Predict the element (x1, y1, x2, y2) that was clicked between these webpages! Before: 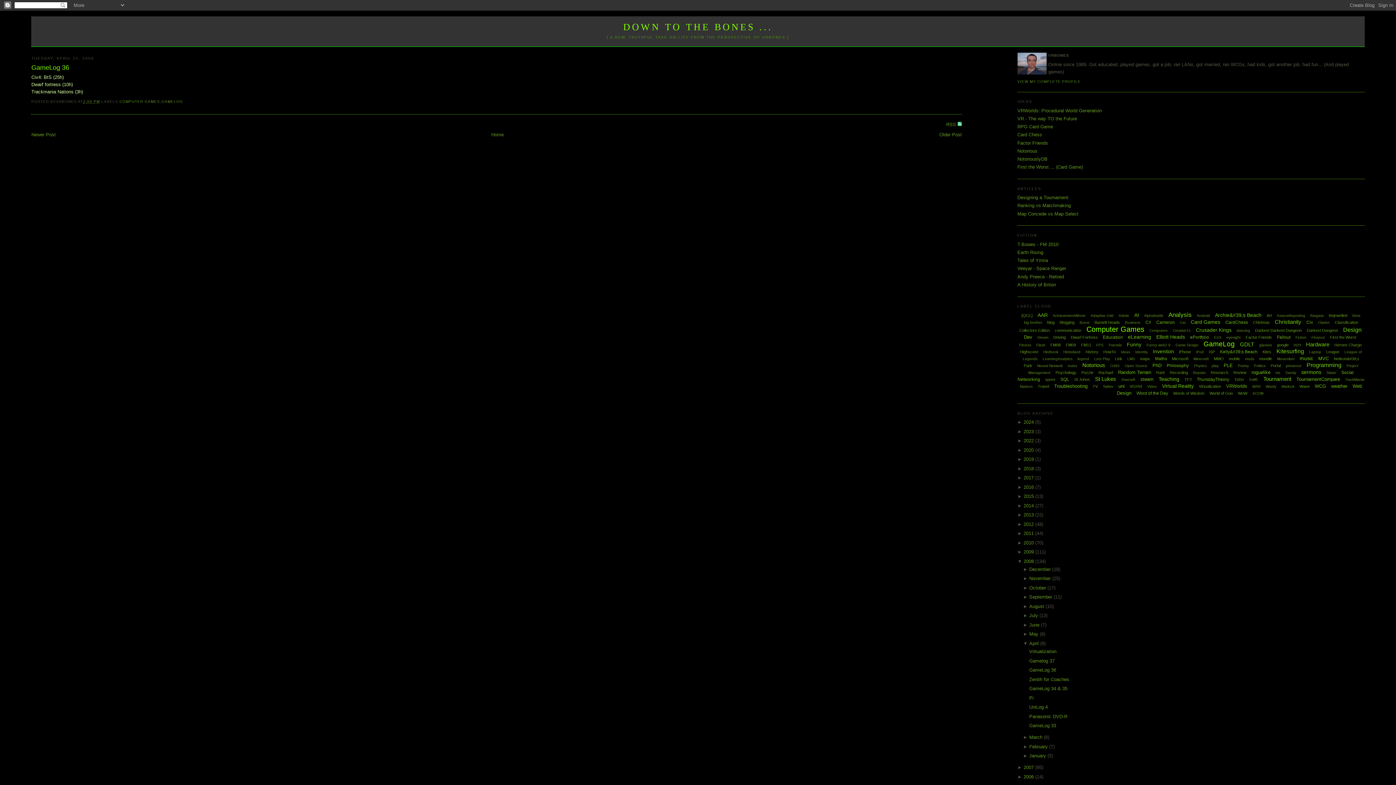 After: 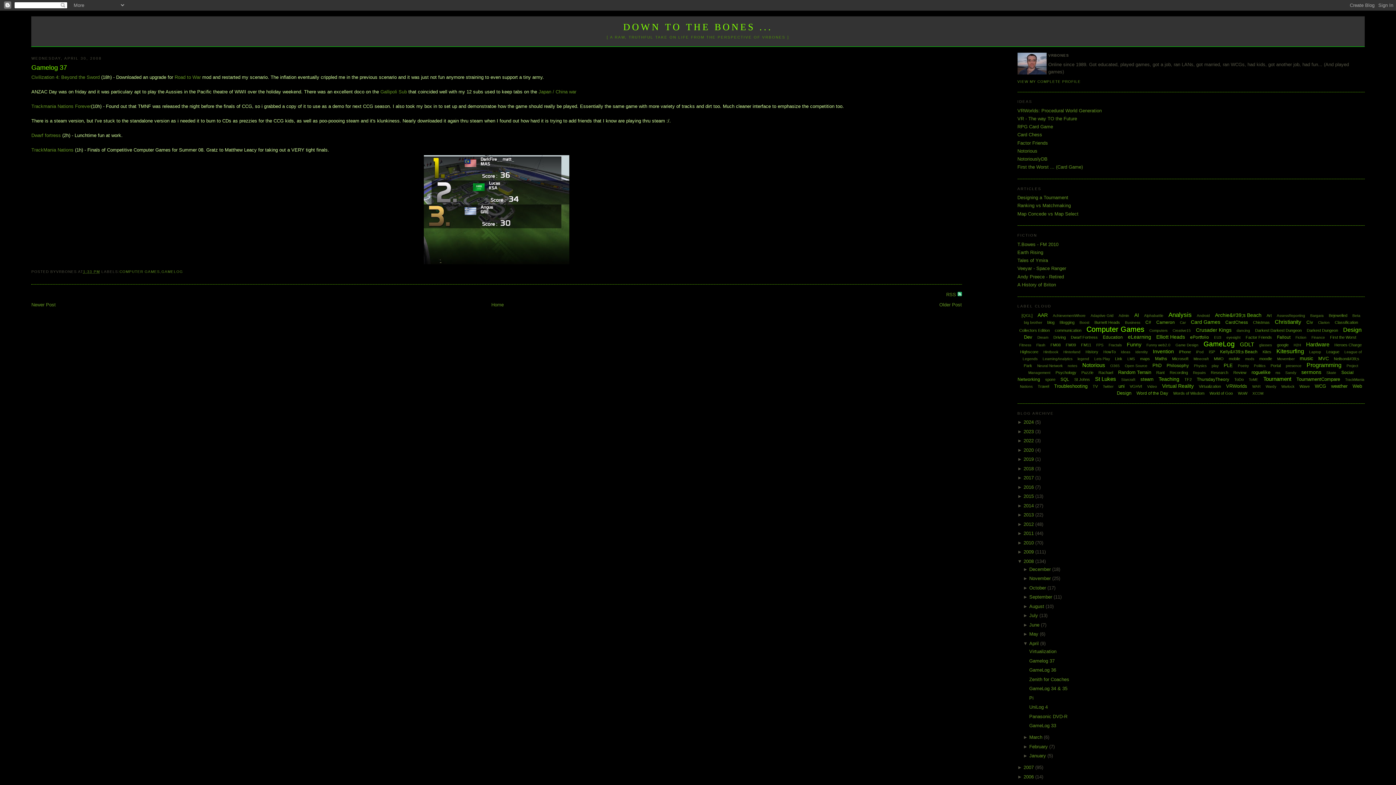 Action: bbox: (1029, 658, 1054, 663) label: Gamelog 37